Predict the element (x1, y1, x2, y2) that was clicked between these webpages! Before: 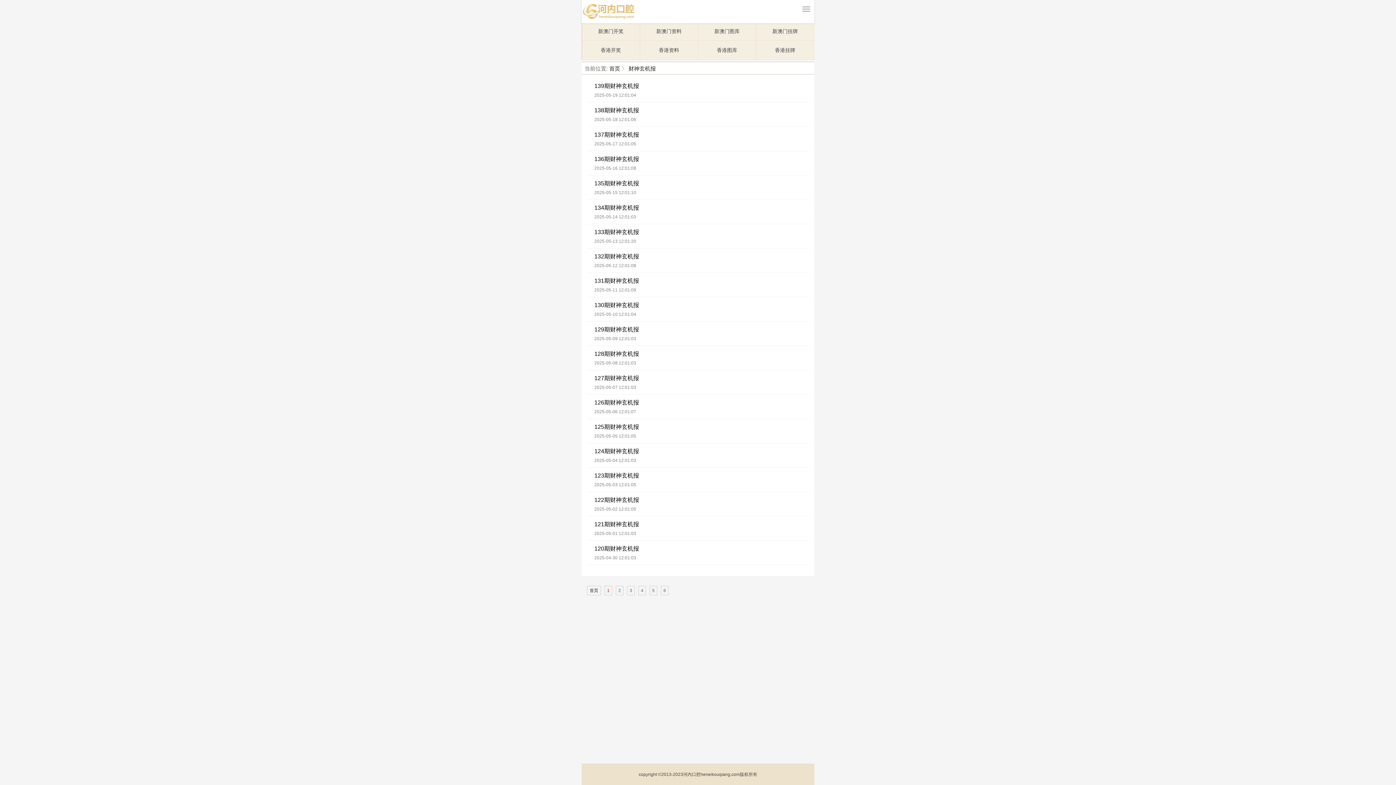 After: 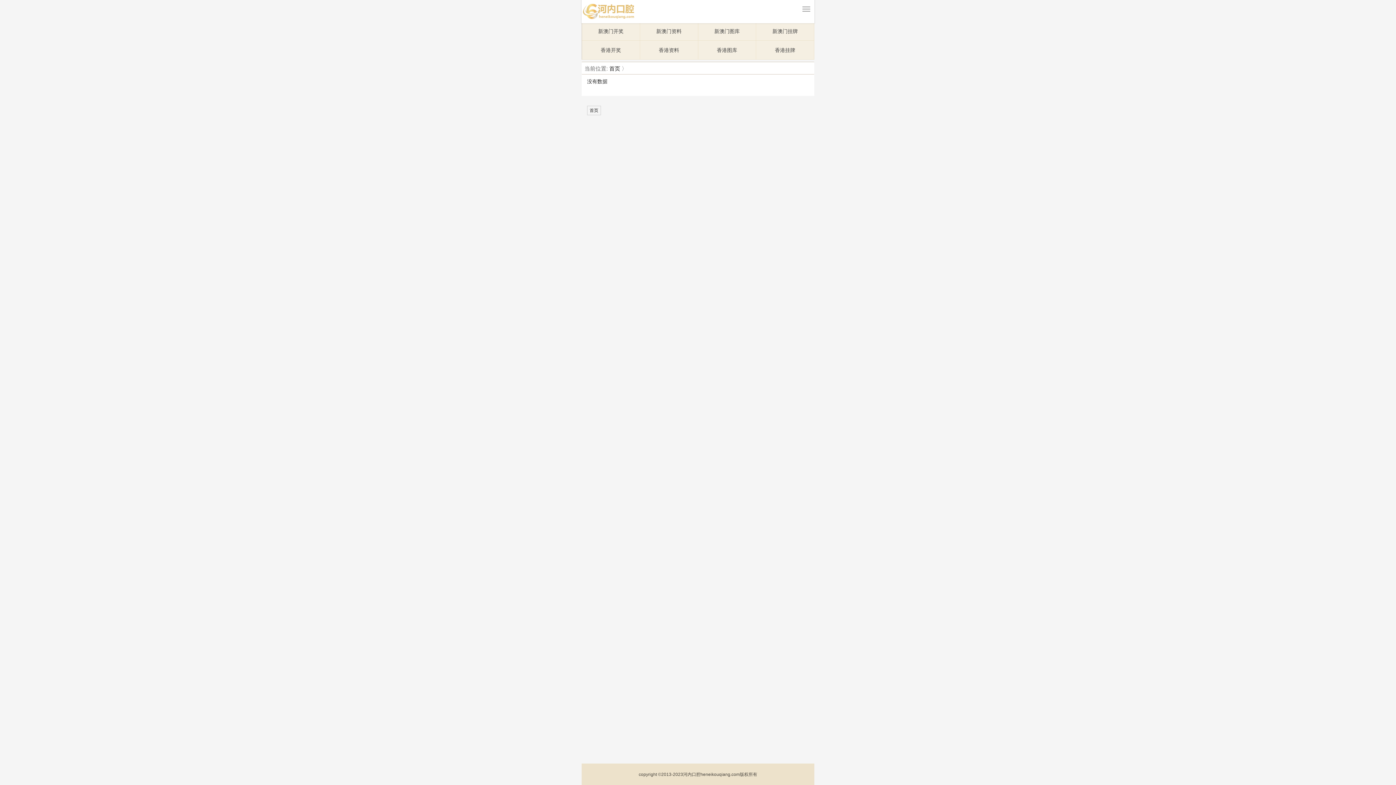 Action: label: menu bbox: (798, 2, 814, 15)